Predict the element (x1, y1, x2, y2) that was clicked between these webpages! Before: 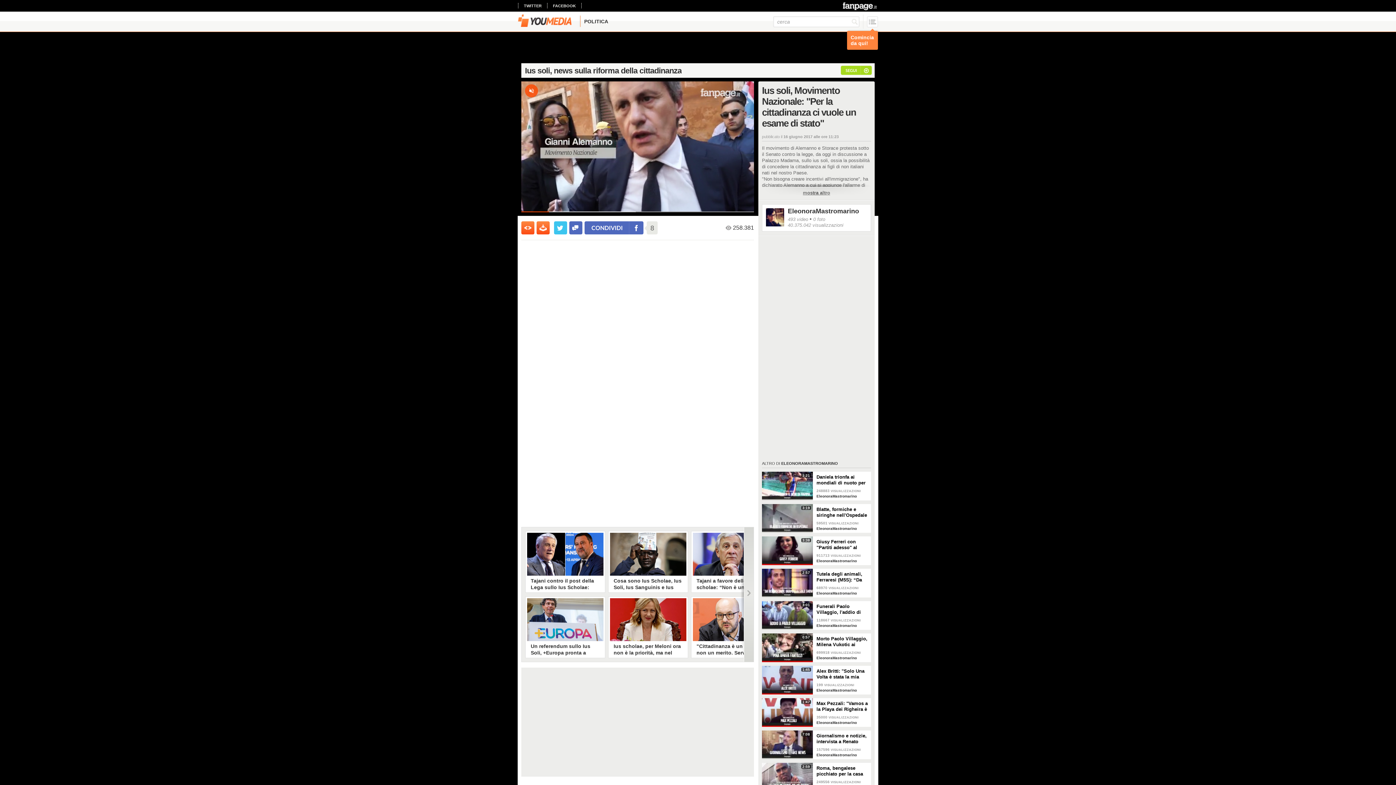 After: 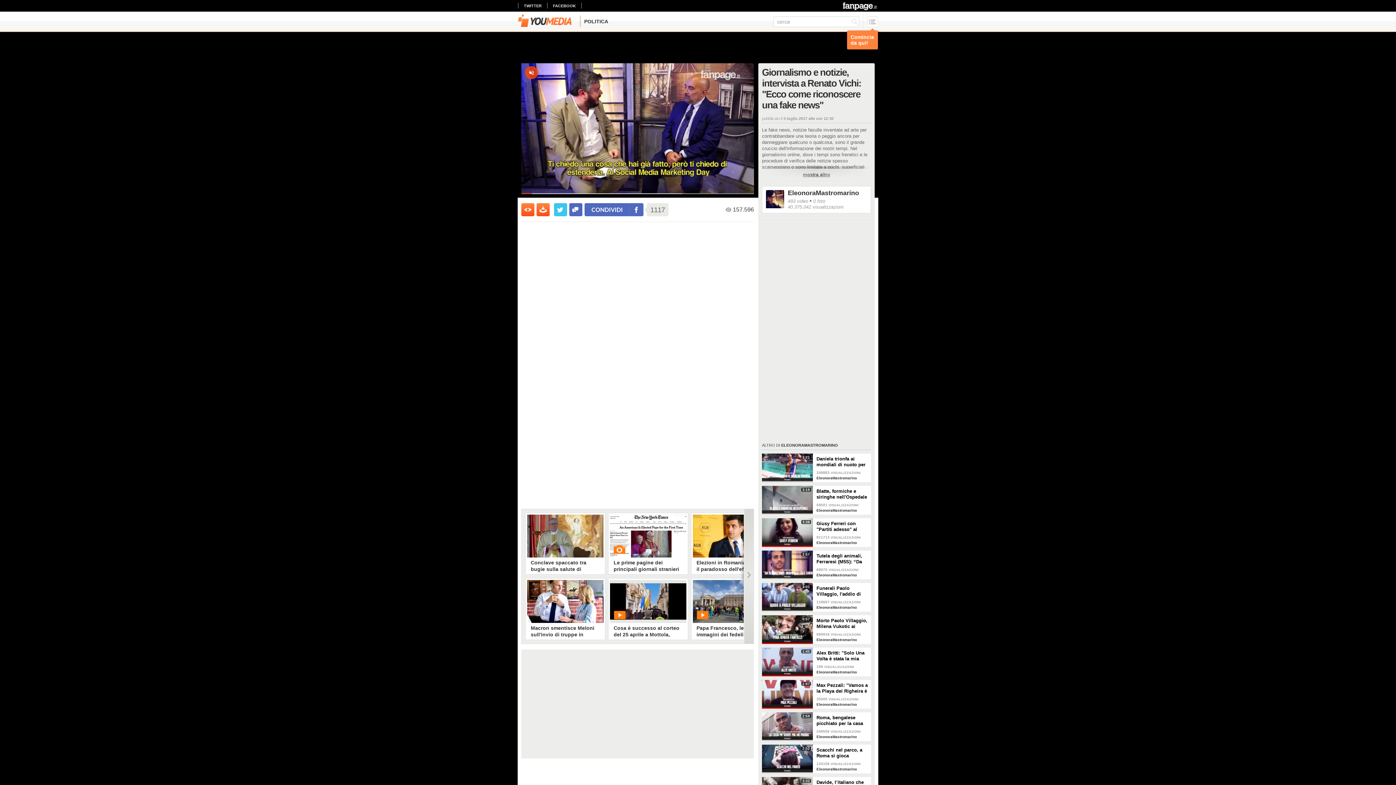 Action: label: 7:08 bbox: (762, 730, 813, 759)